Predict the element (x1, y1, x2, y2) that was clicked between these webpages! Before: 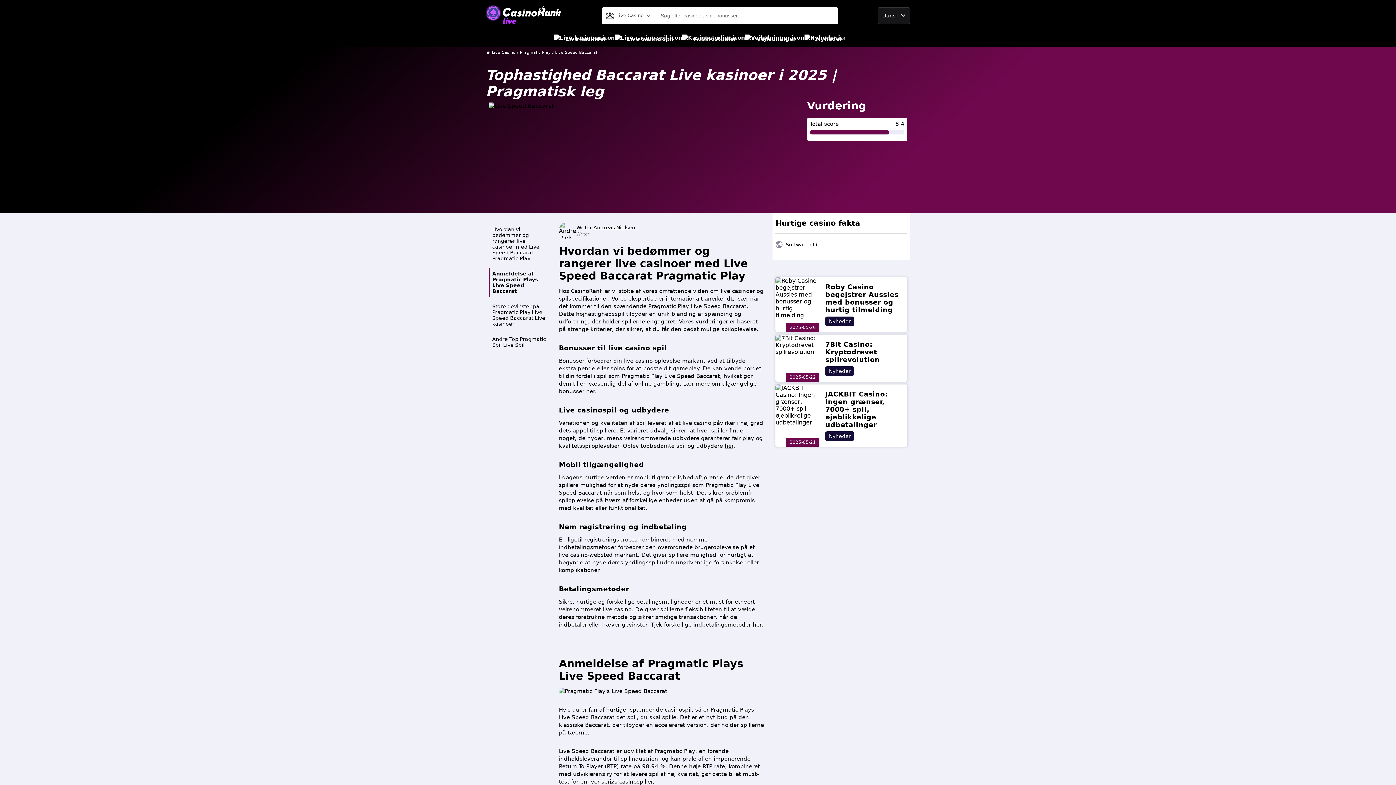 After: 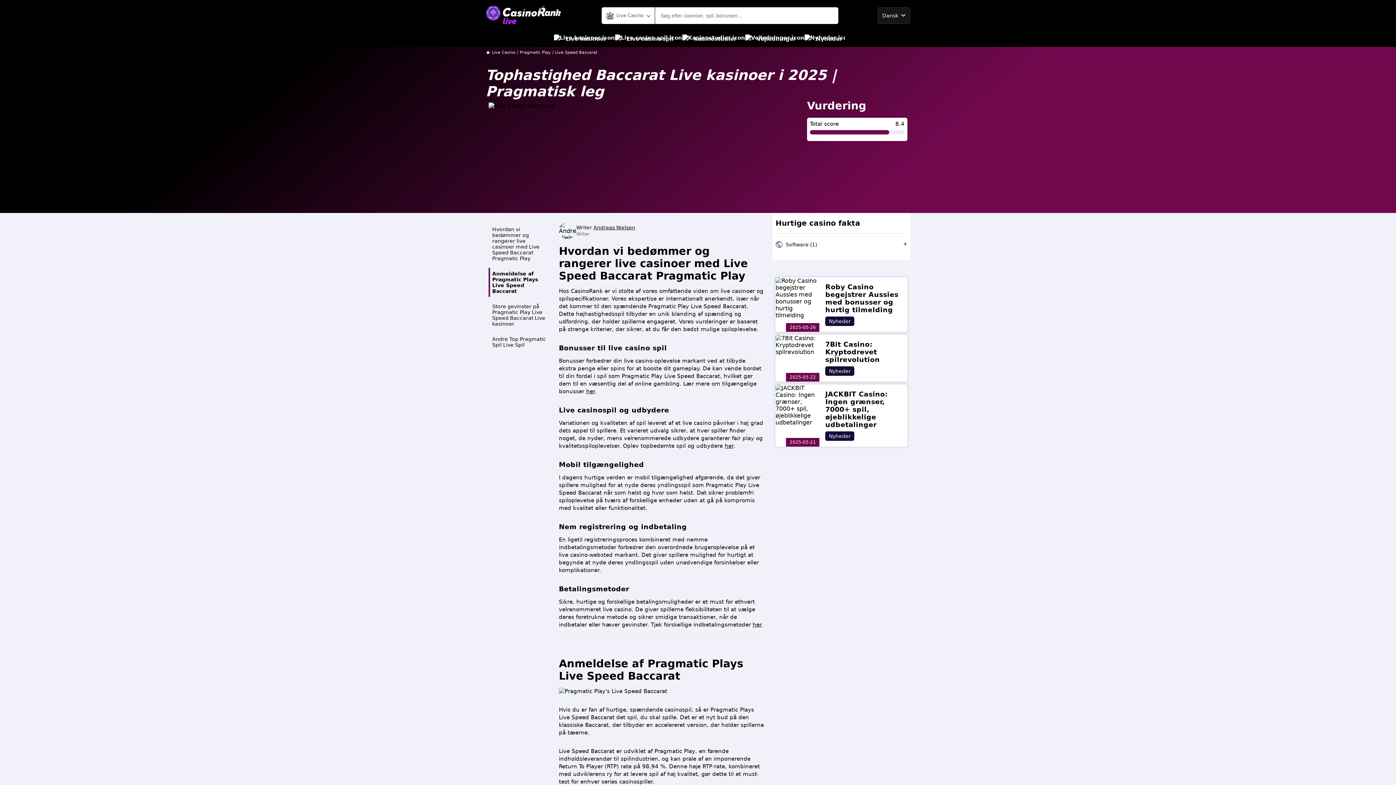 Action: label: Live Speed Baccarat bbox: (555, 50, 597, 54)